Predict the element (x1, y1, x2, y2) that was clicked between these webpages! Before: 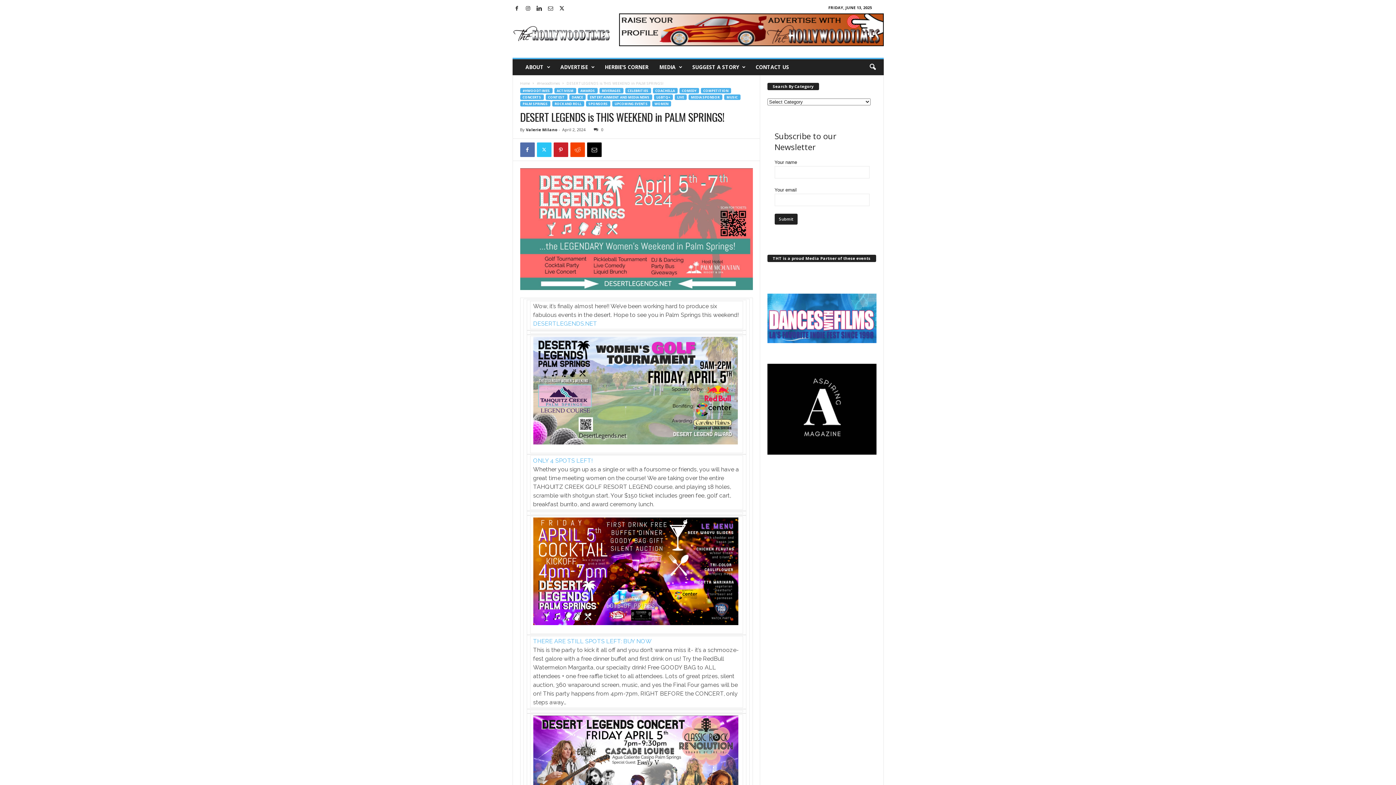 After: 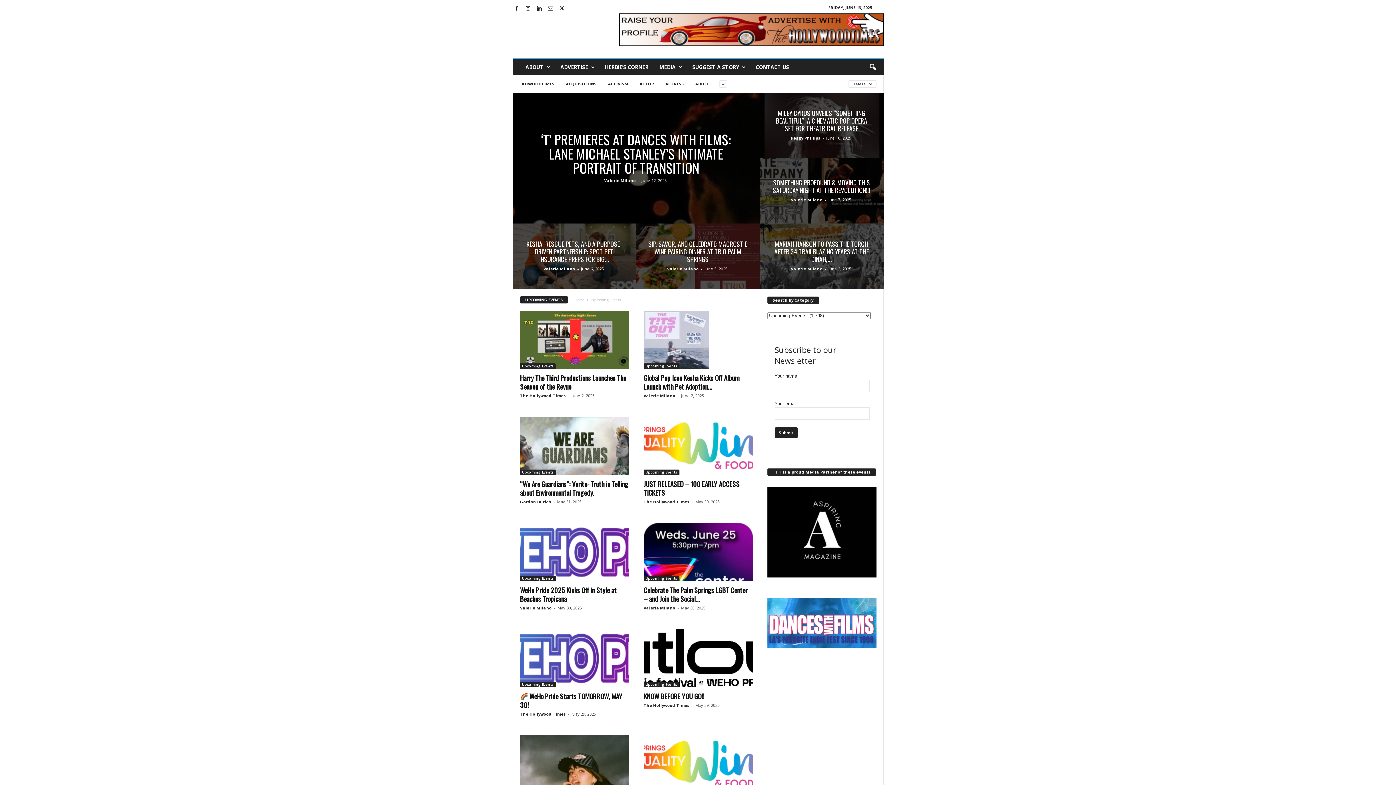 Action: label: UPCOMING EVENTS bbox: (612, 101, 650, 106)